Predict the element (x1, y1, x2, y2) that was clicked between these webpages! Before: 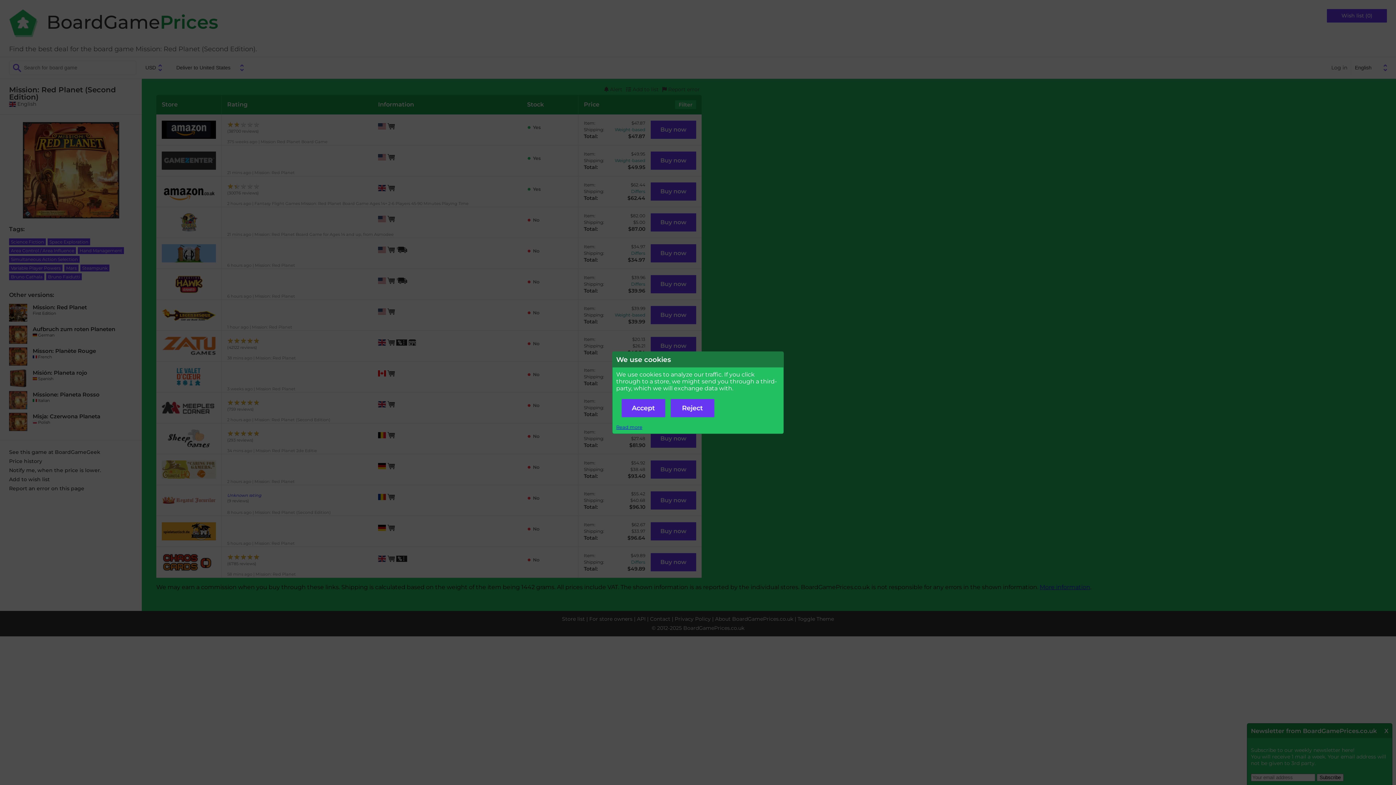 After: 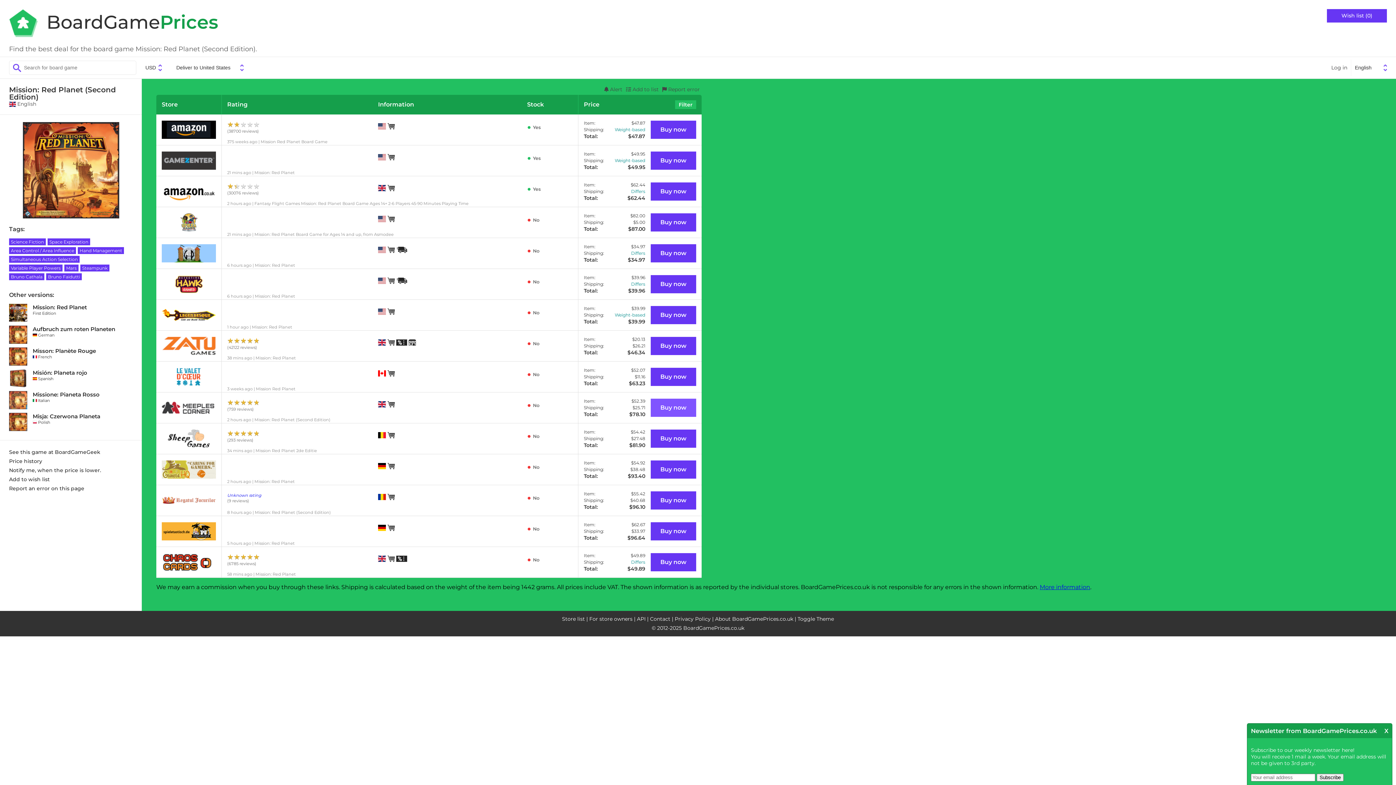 Action: bbox: (670, 399, 714, 417) label: Reject